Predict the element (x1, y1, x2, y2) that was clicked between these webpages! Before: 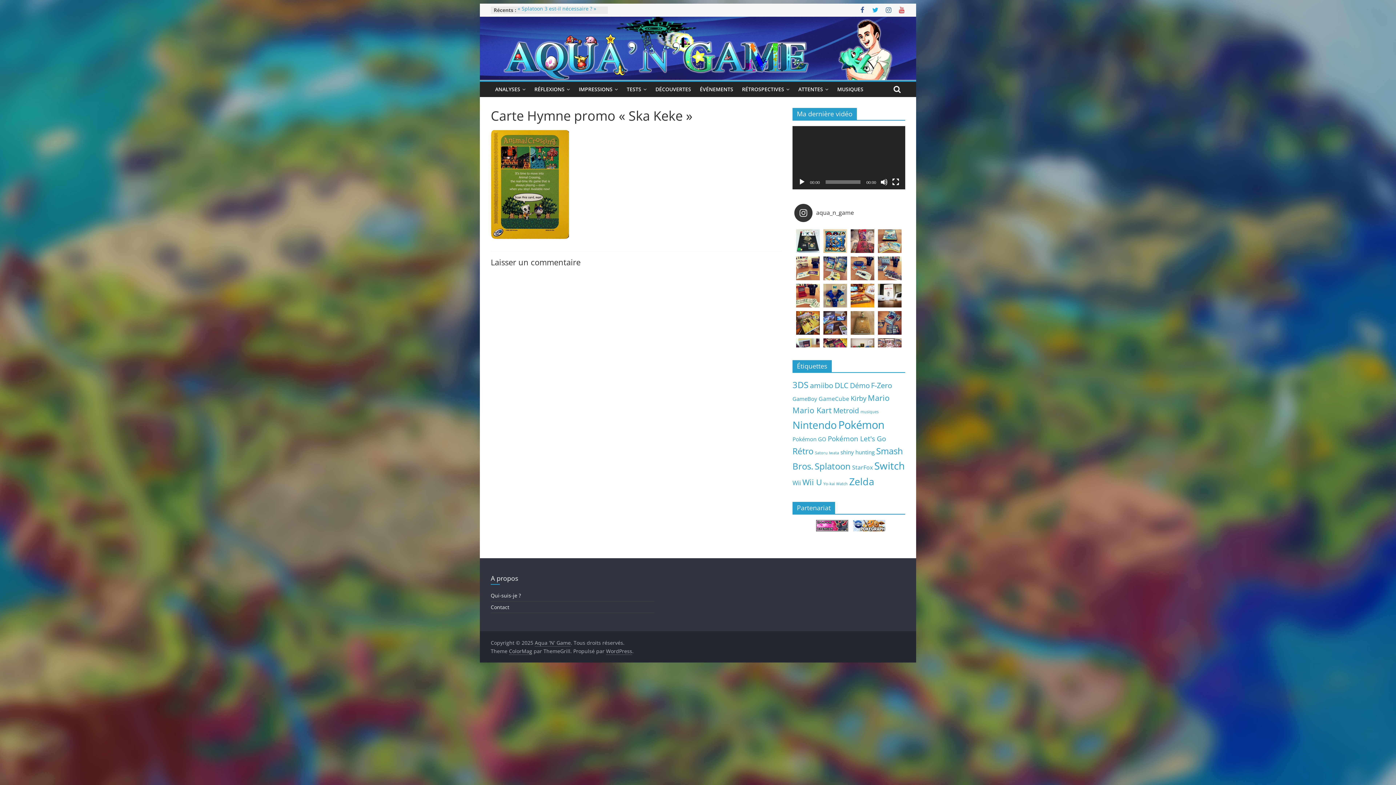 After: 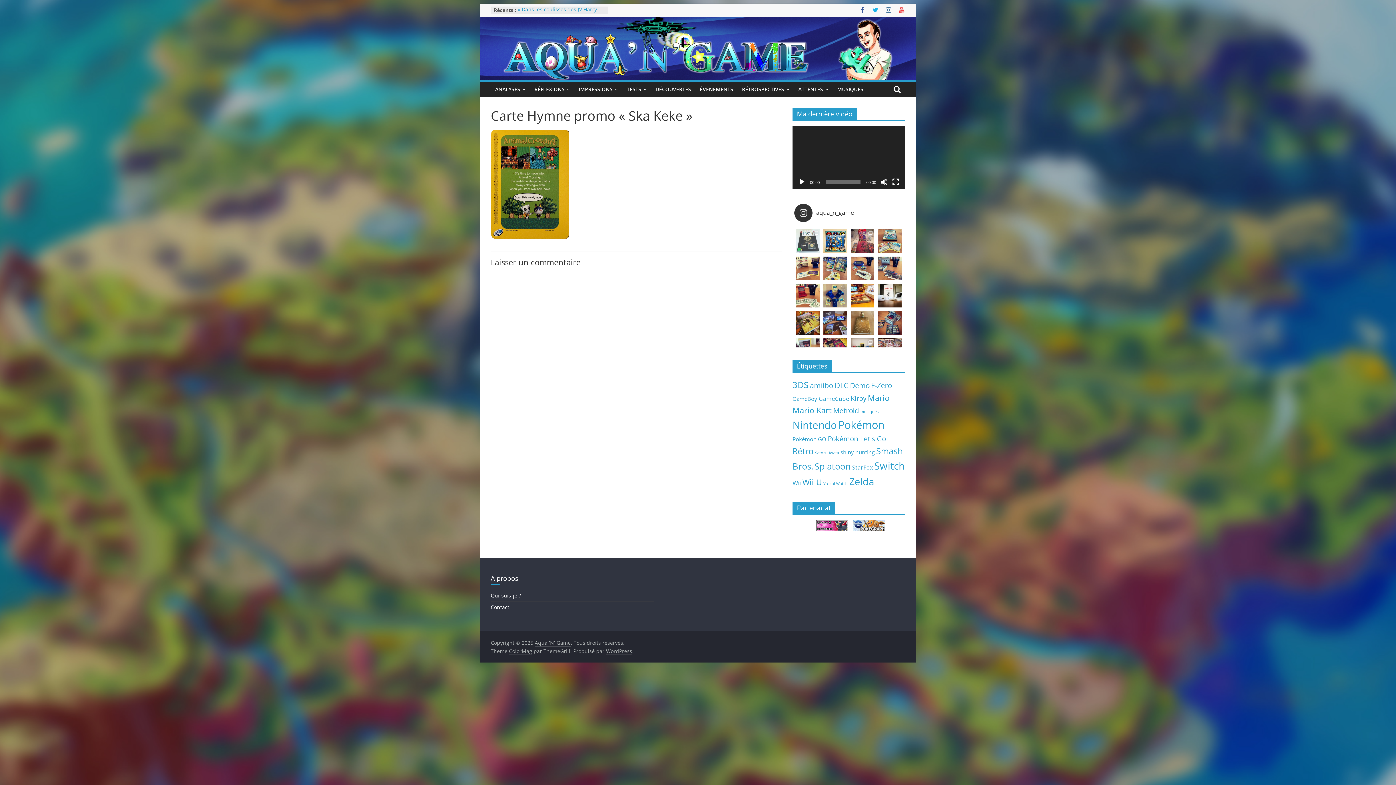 Action: bbox: (796, 229, 820, 253)